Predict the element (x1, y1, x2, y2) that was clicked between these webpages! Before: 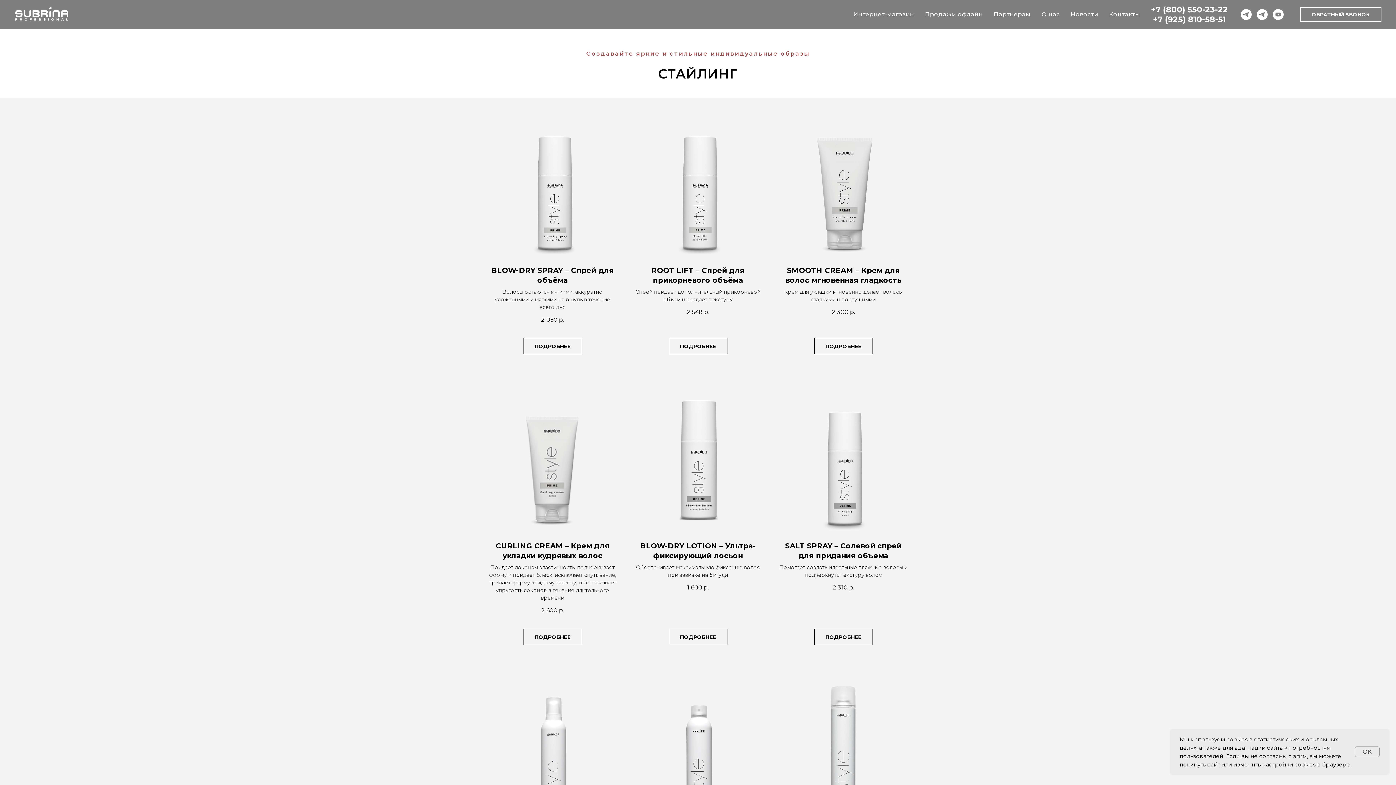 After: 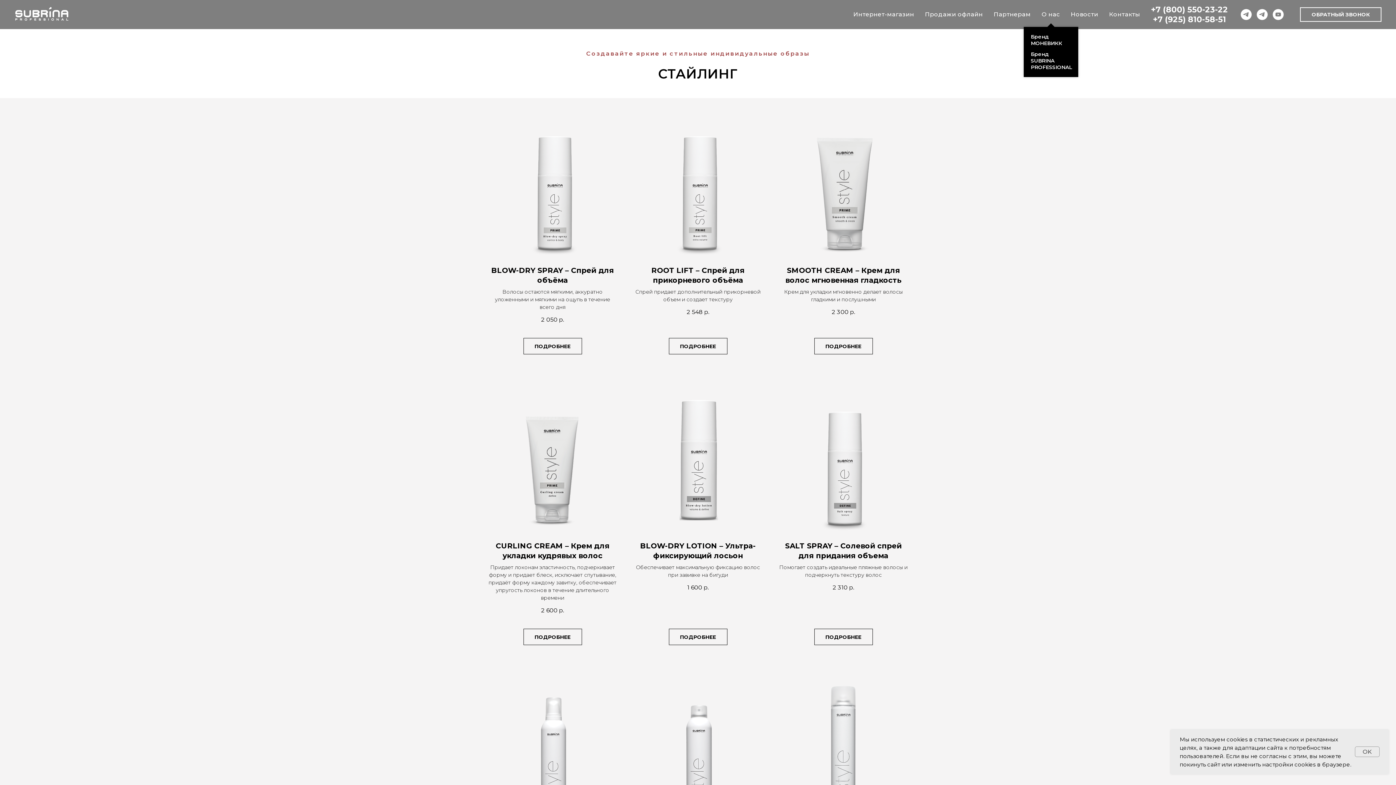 Action: bbox: (1041, 10, 1060, 17) label: О нас